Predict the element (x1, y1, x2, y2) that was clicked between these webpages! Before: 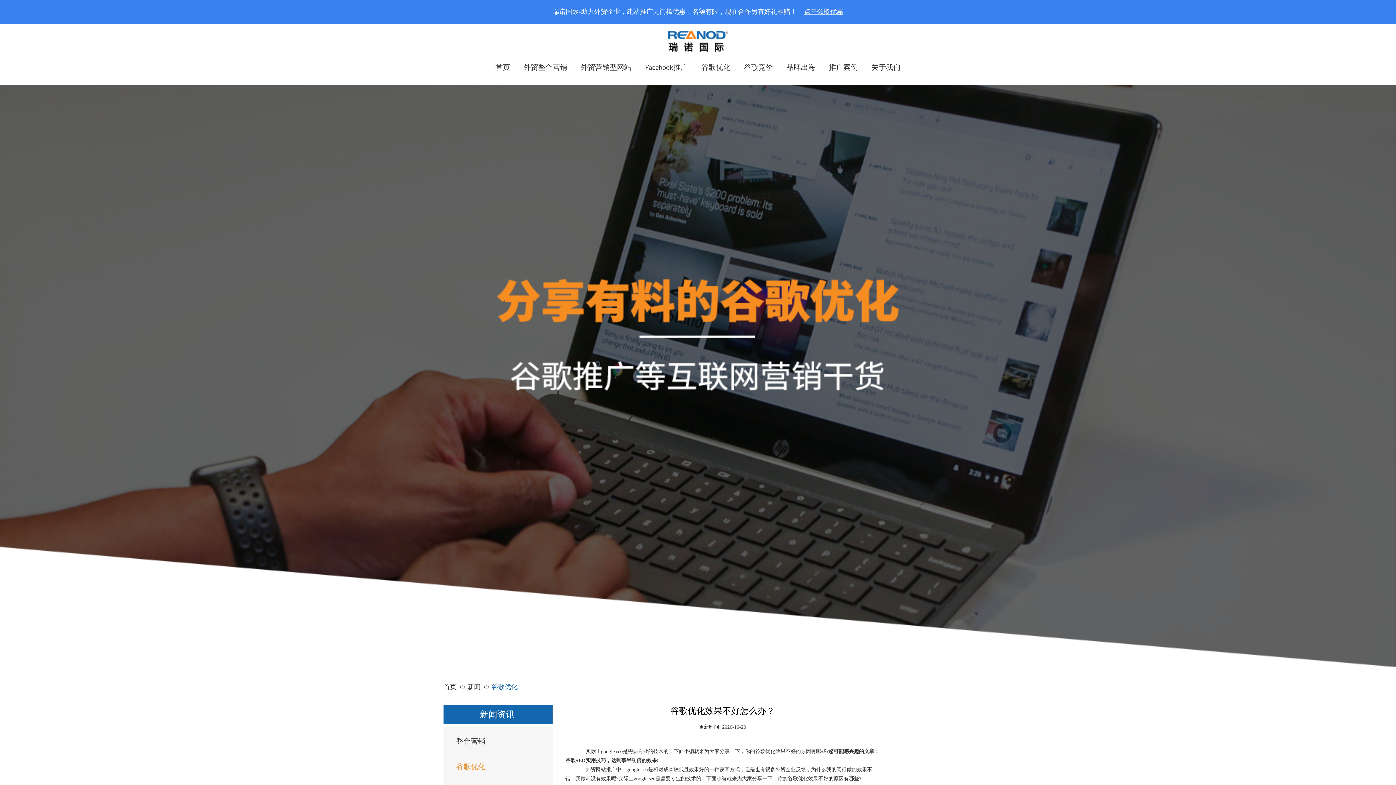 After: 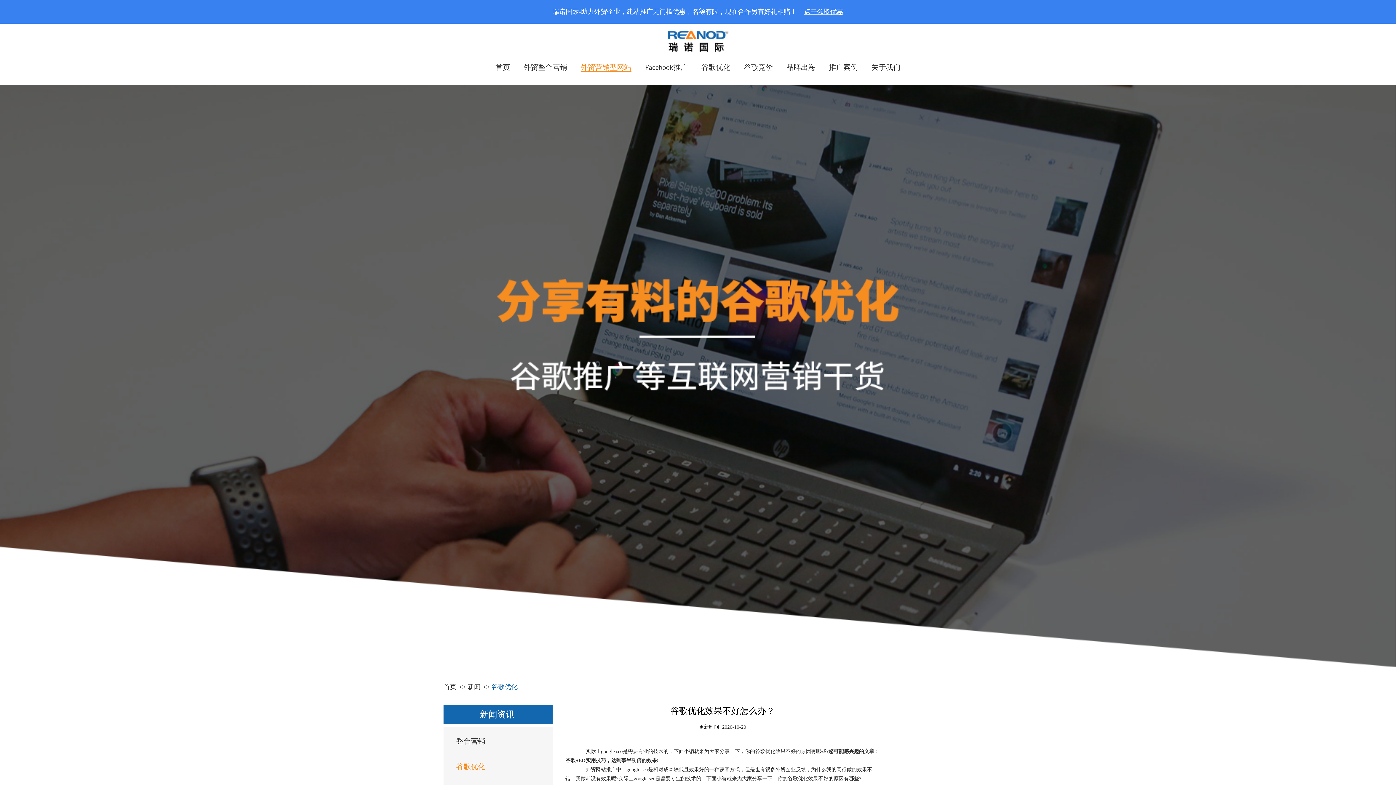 Action: label: 外贸营销型网站 bbox: (580, 63, 631, 71)